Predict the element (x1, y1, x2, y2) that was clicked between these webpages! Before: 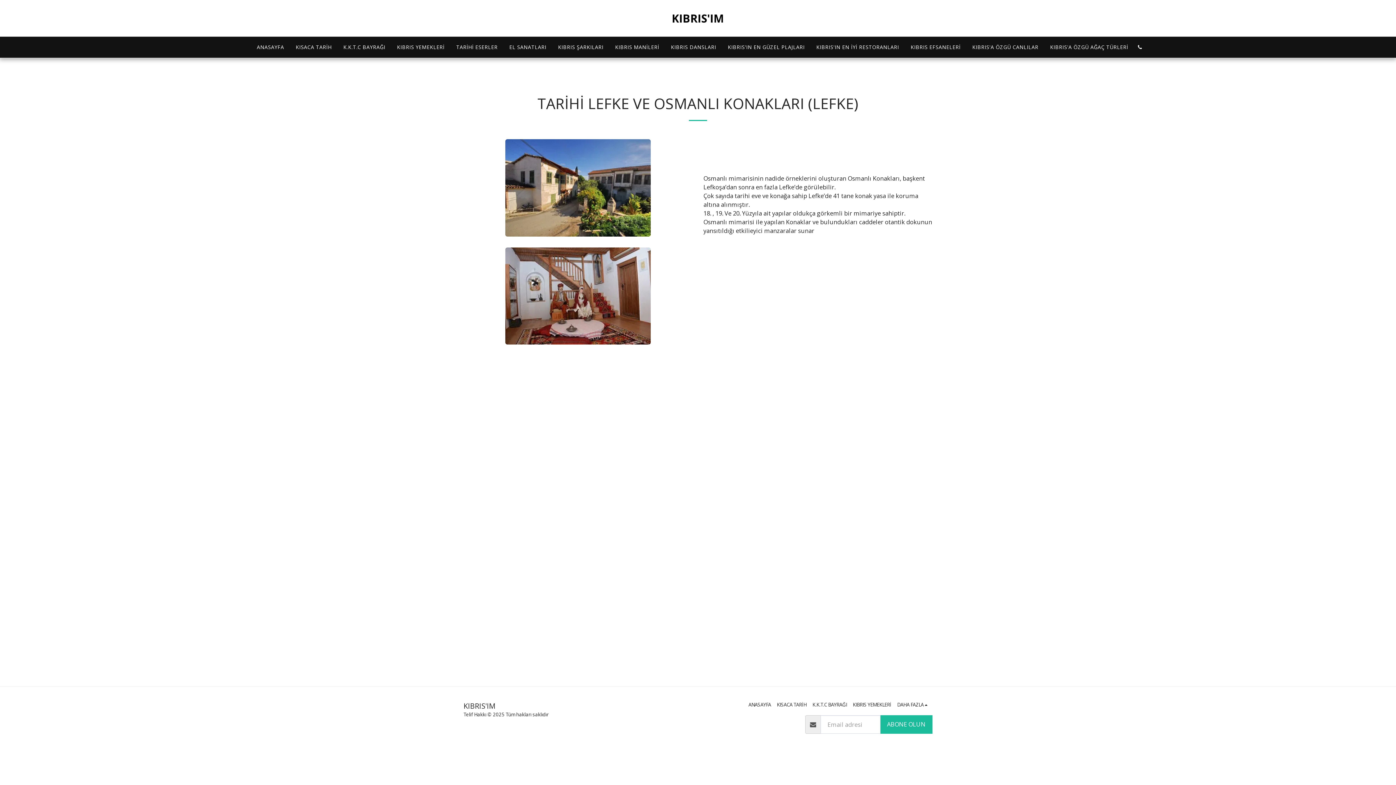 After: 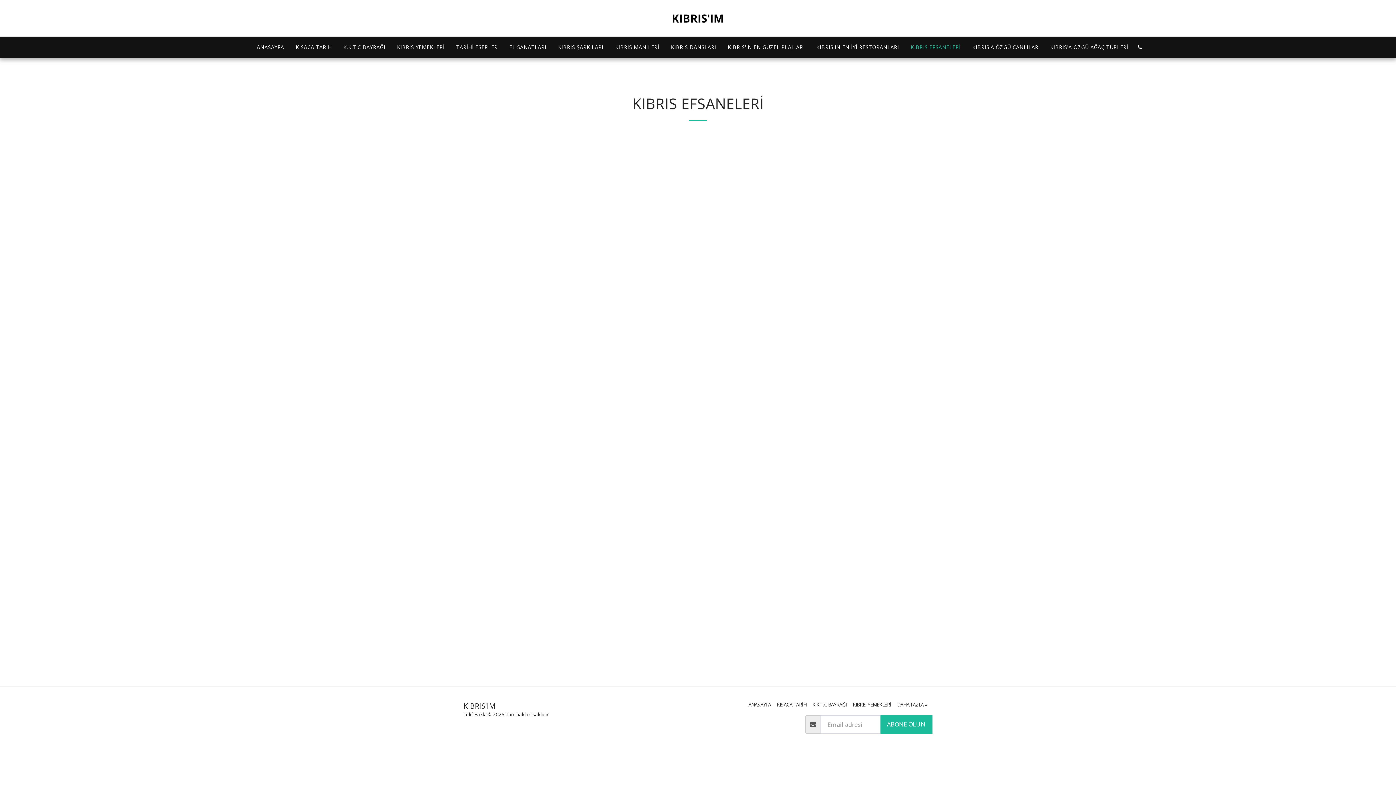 Action: label: KIBRIS EFSANELERİ bbox: (905, 42, 966, 52)